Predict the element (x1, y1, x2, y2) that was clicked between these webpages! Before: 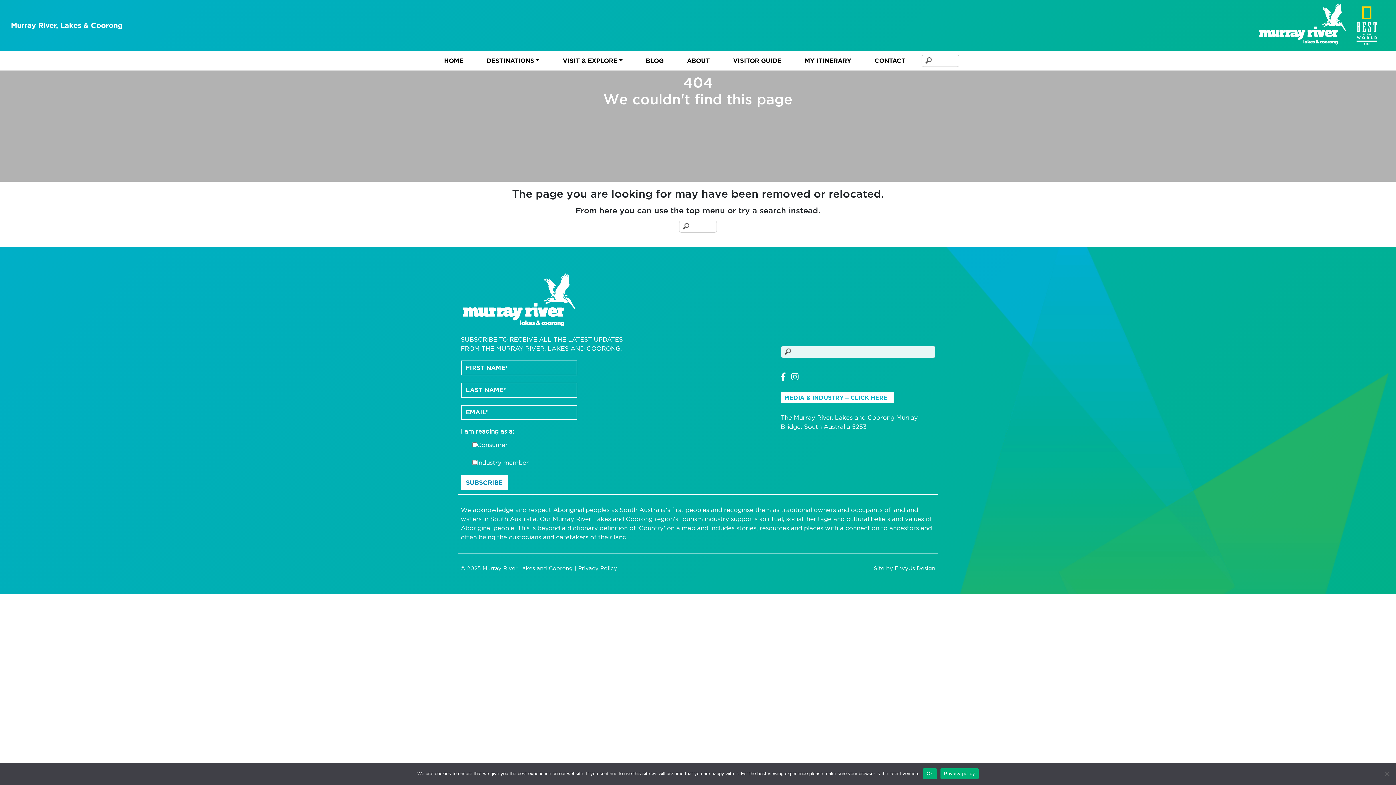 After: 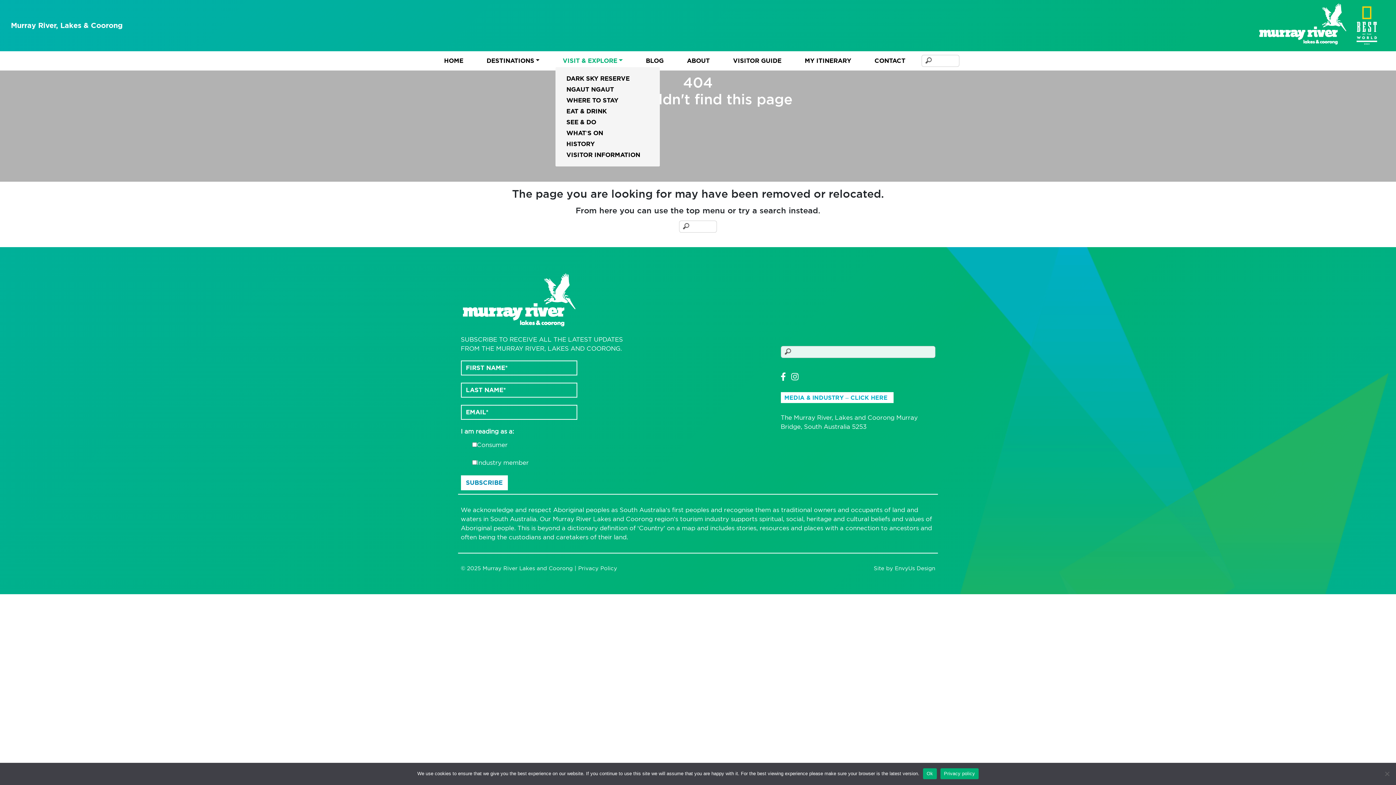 Action: label: VISIT & EXPLORE bbox: (555, 55, 630, 65)